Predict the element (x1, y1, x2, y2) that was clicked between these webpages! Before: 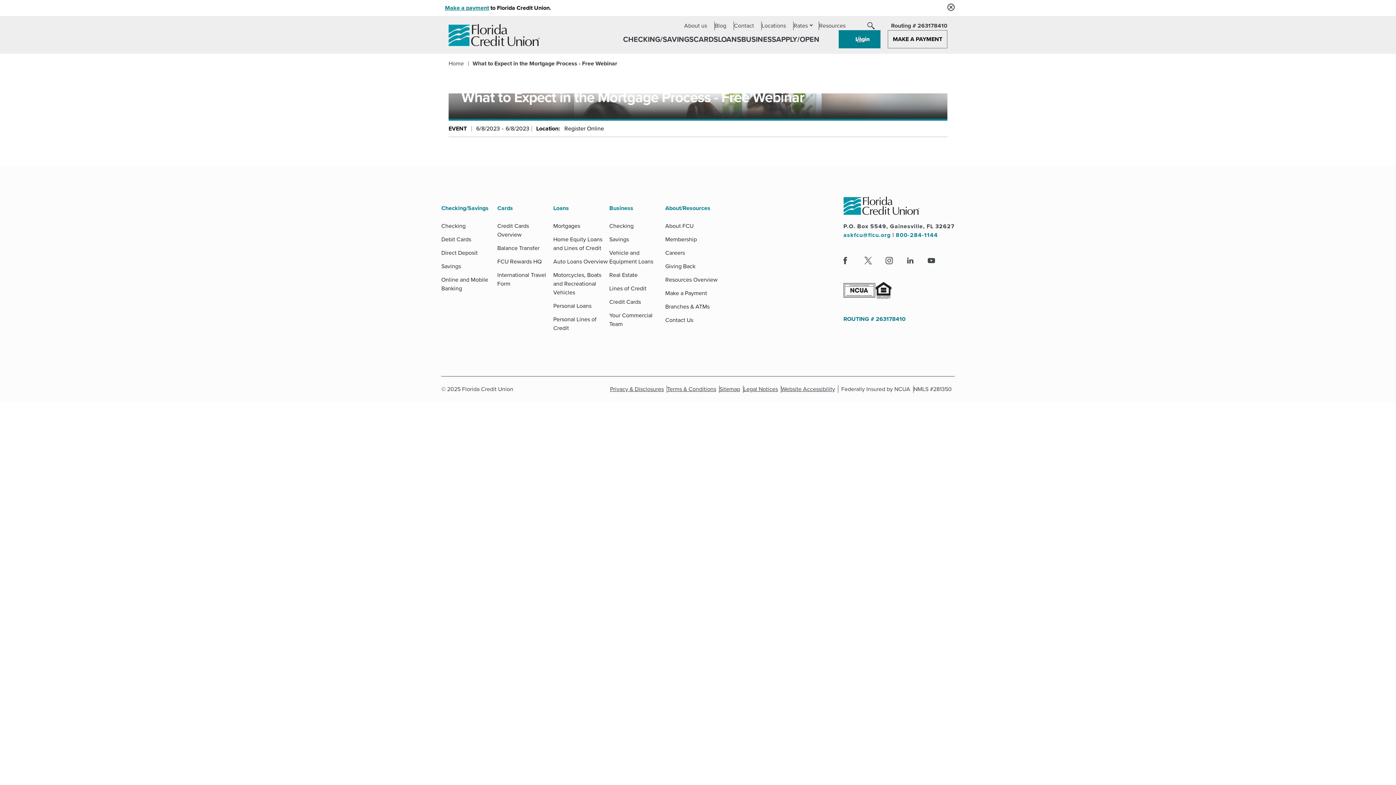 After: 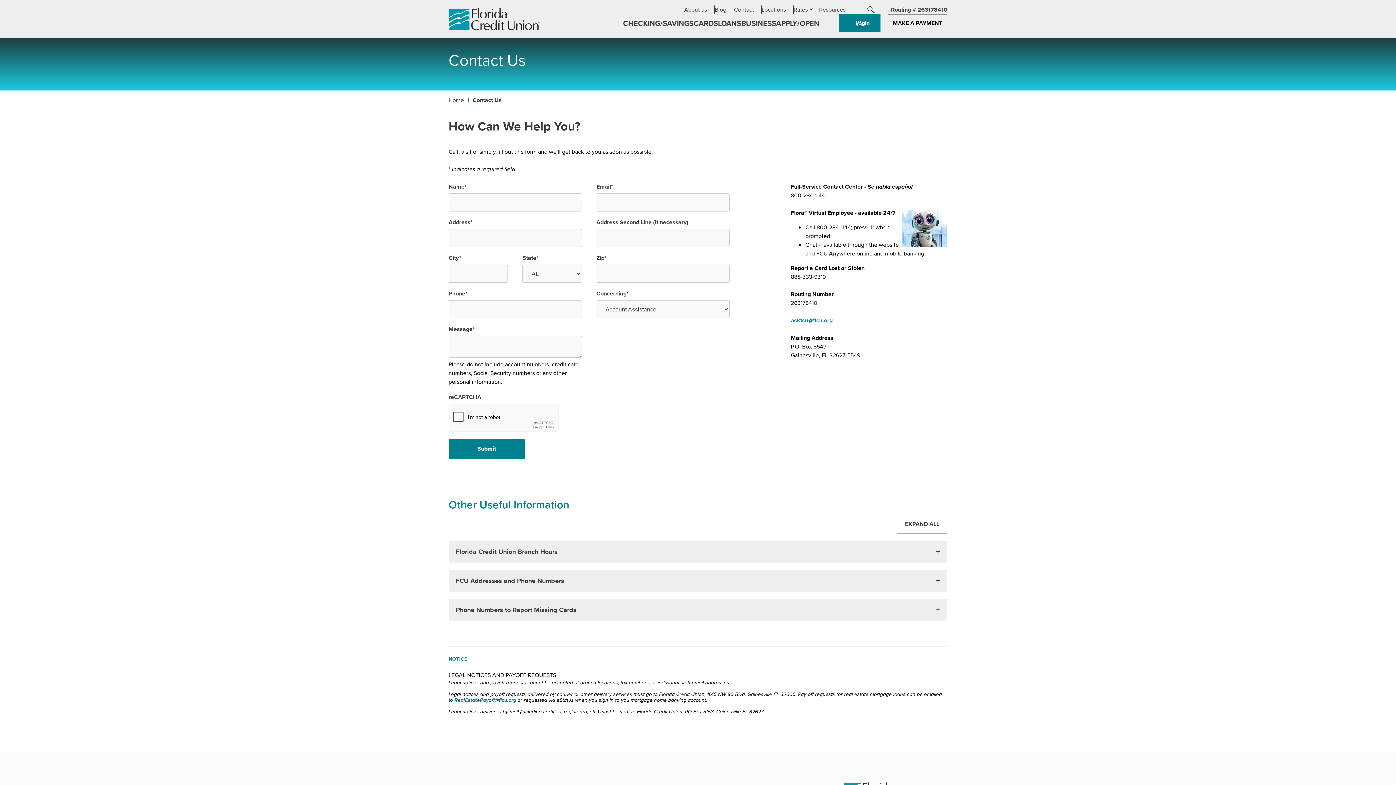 Action: bbox: (665, 315, 693, 324) label: Contact Us